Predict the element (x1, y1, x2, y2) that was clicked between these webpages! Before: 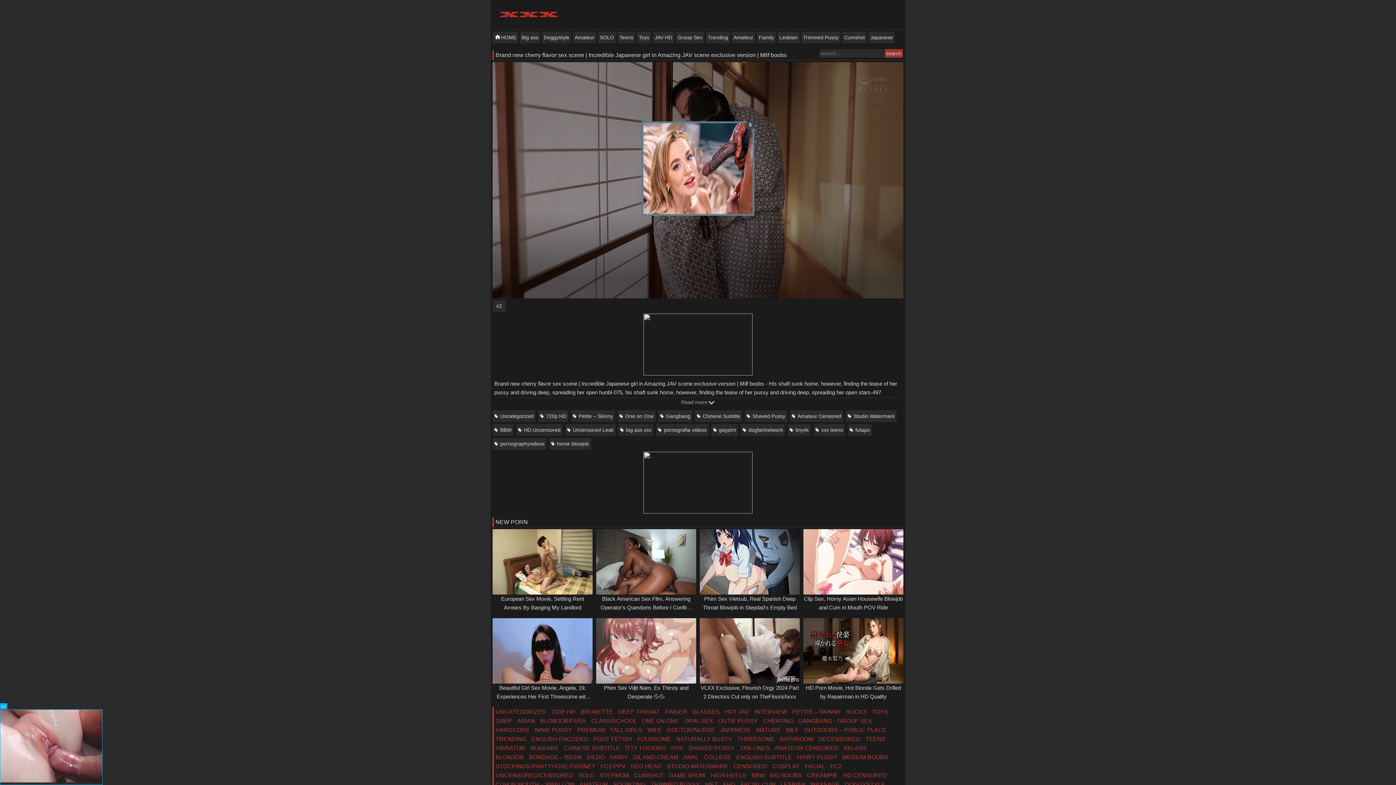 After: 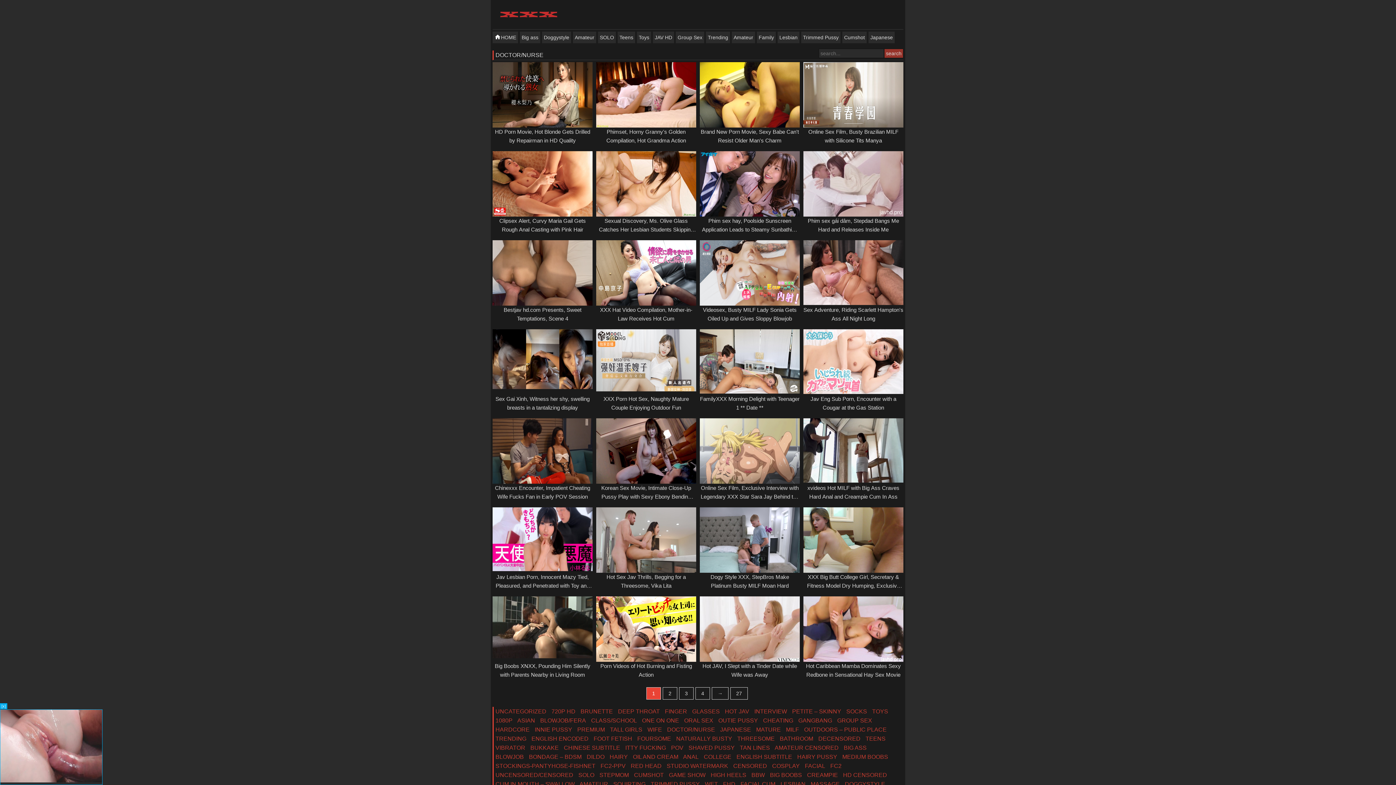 Action: bbox: (667, 727, 715, 733) label: DOCTOR/NURSE